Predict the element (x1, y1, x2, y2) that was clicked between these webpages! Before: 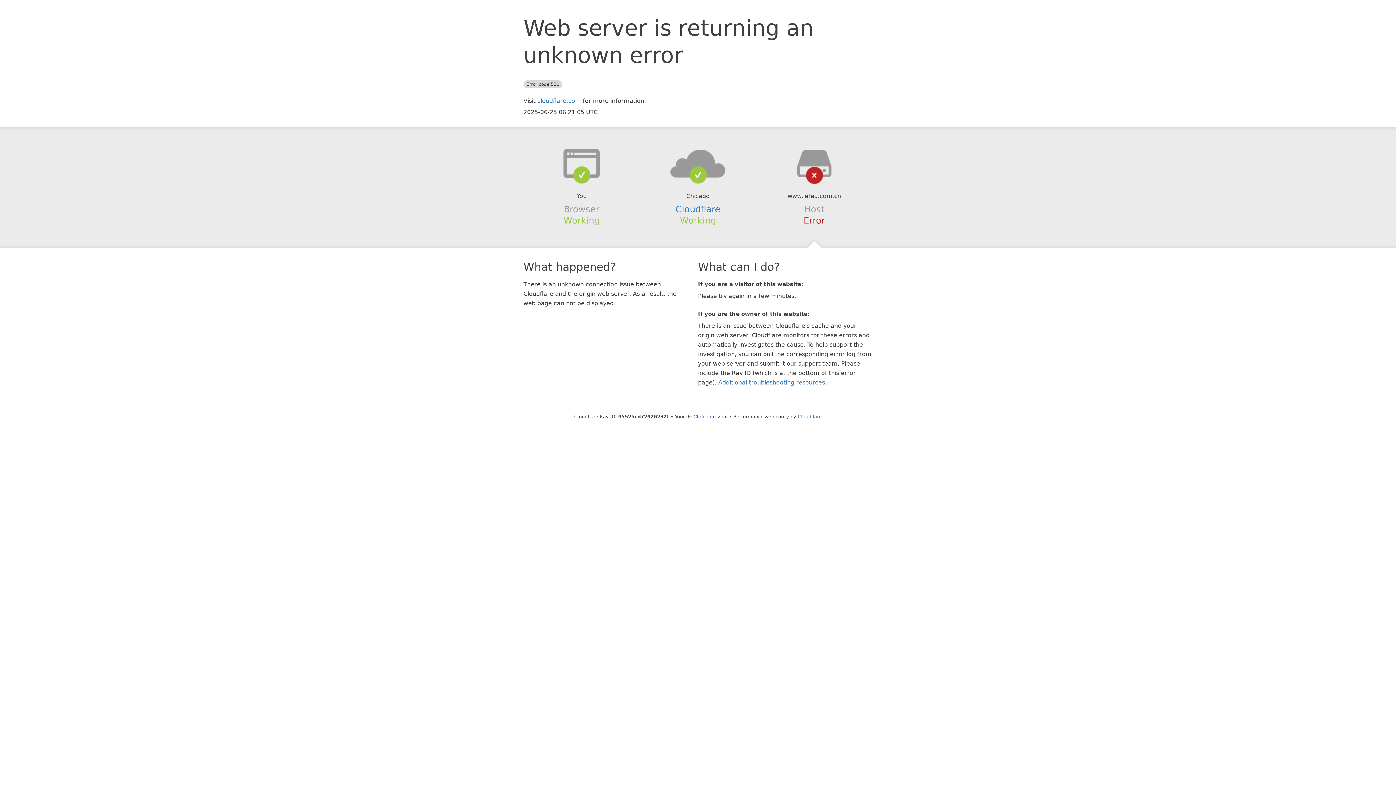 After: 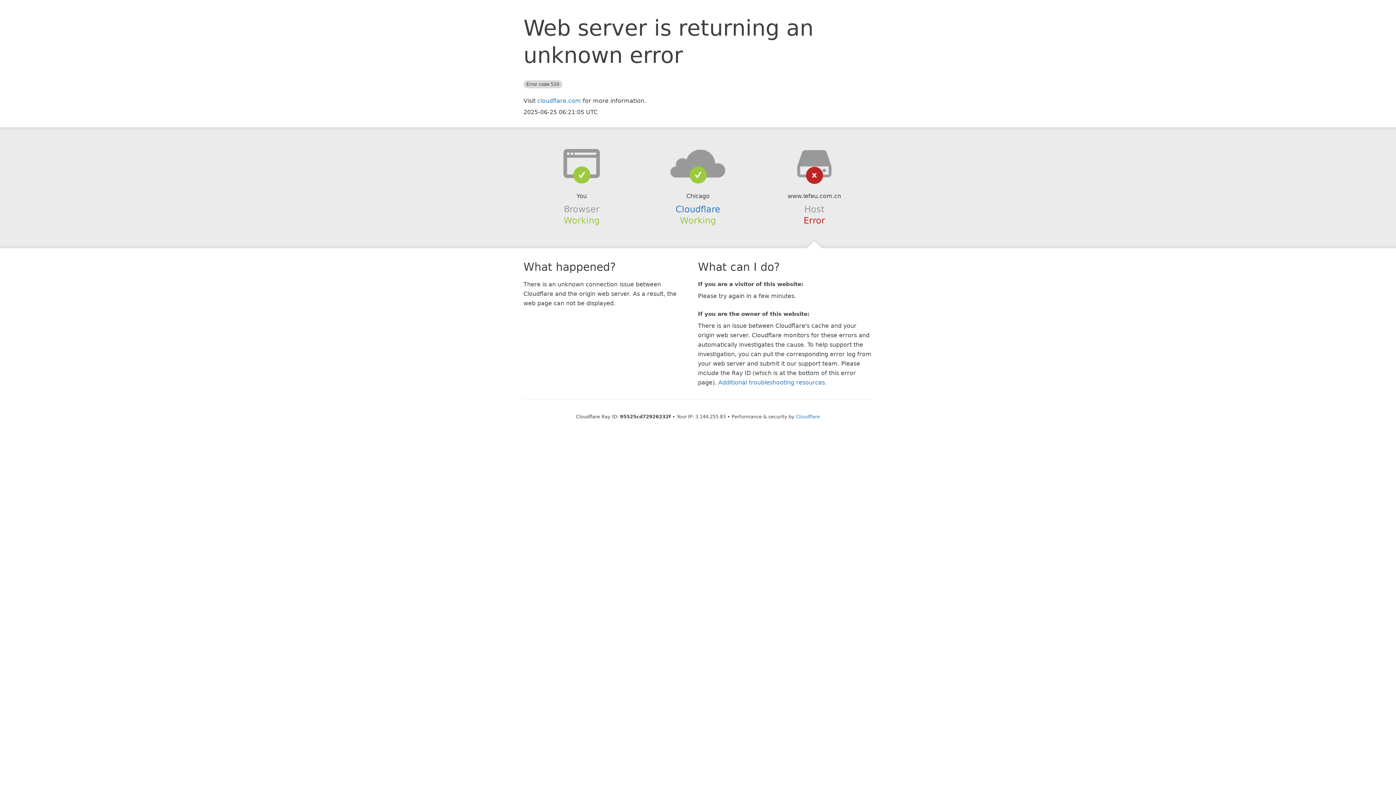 Action: bbox: (693, 414, 727, 419) label: Click to reveal